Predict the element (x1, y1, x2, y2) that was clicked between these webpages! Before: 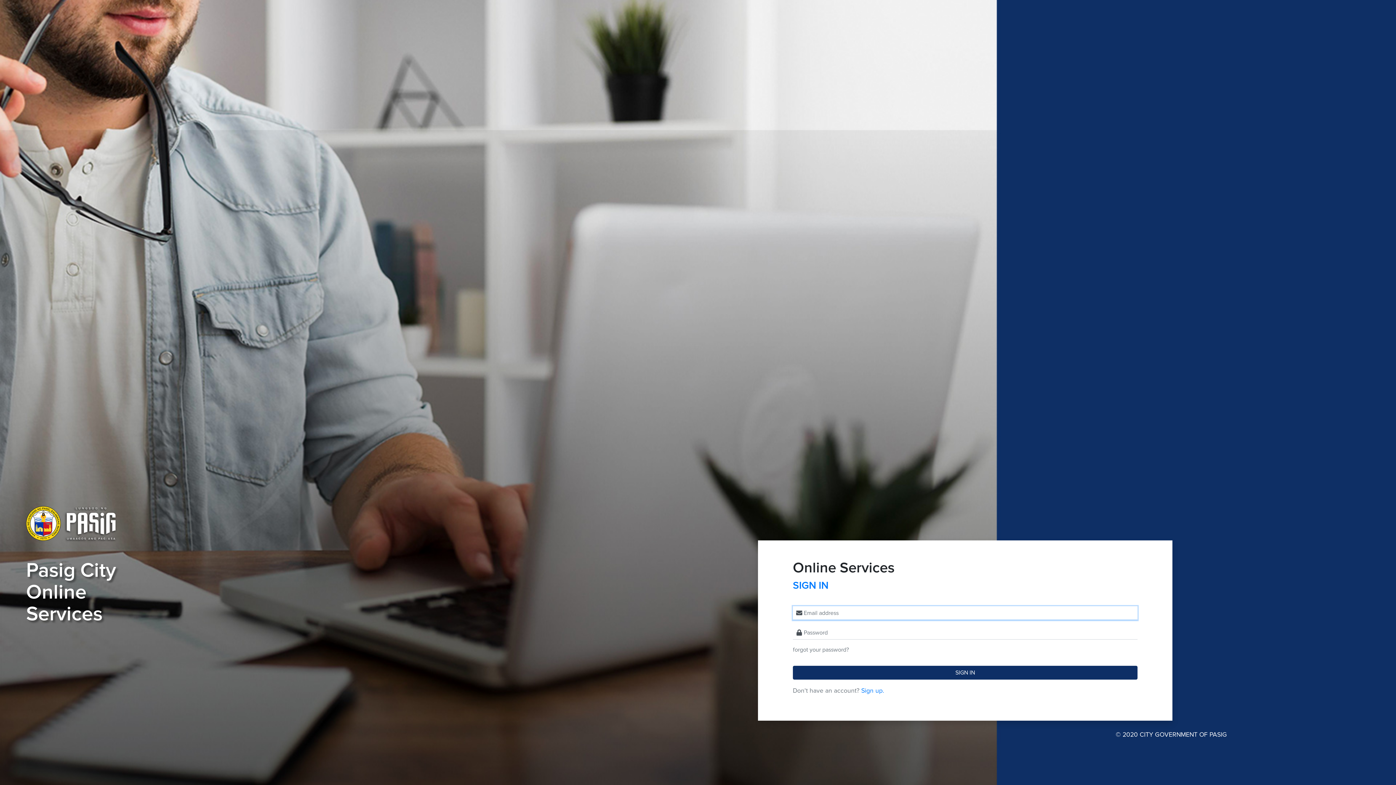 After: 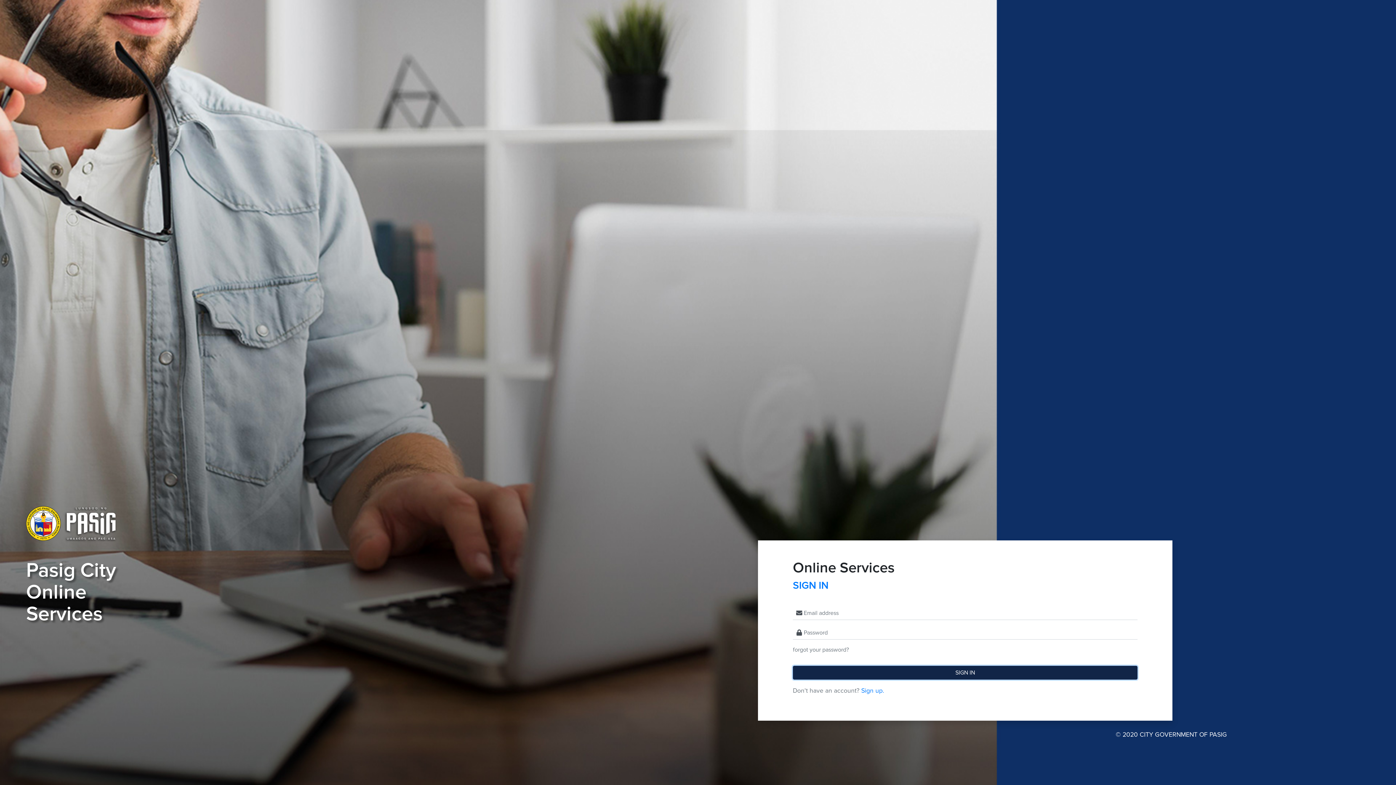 Action: bbox: (793, 666, 1137, 680) label: SIGN IN